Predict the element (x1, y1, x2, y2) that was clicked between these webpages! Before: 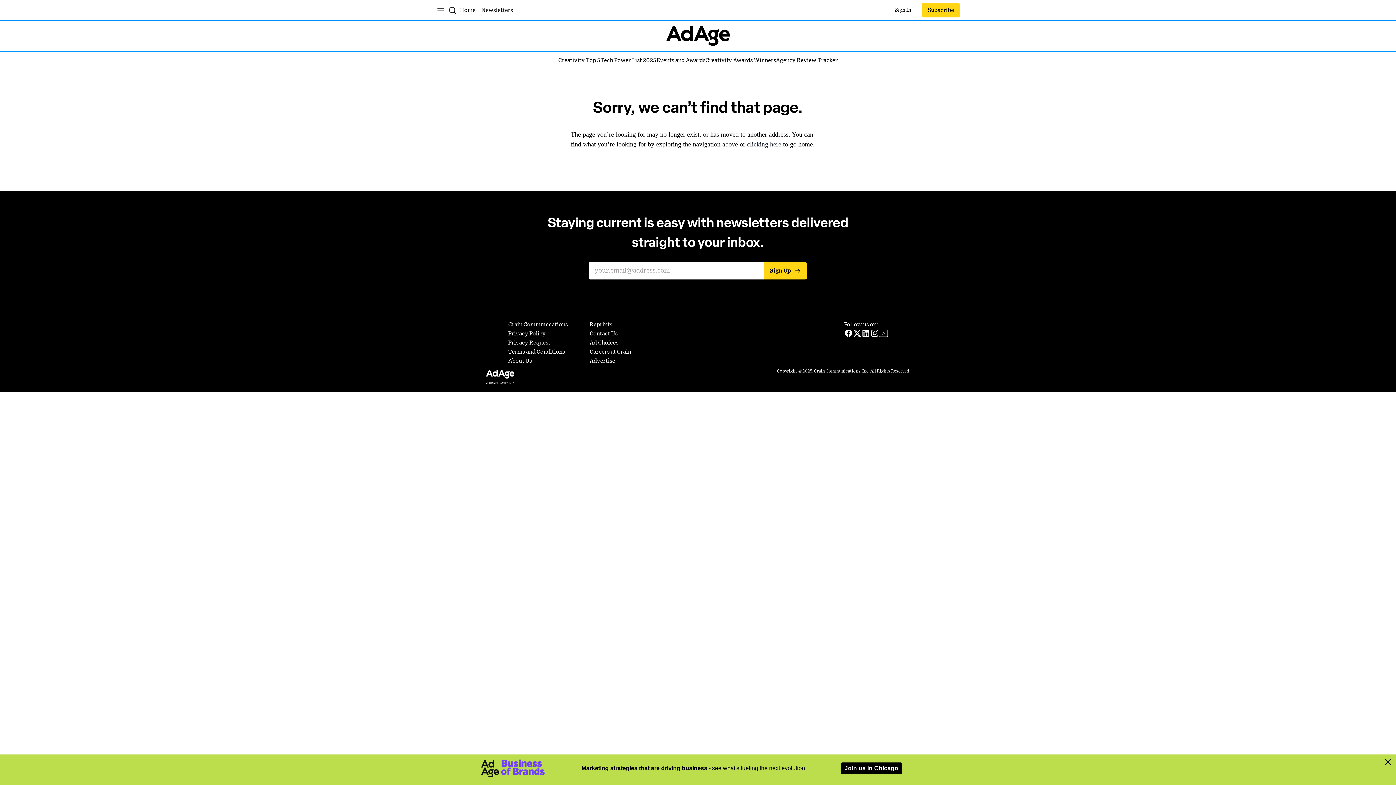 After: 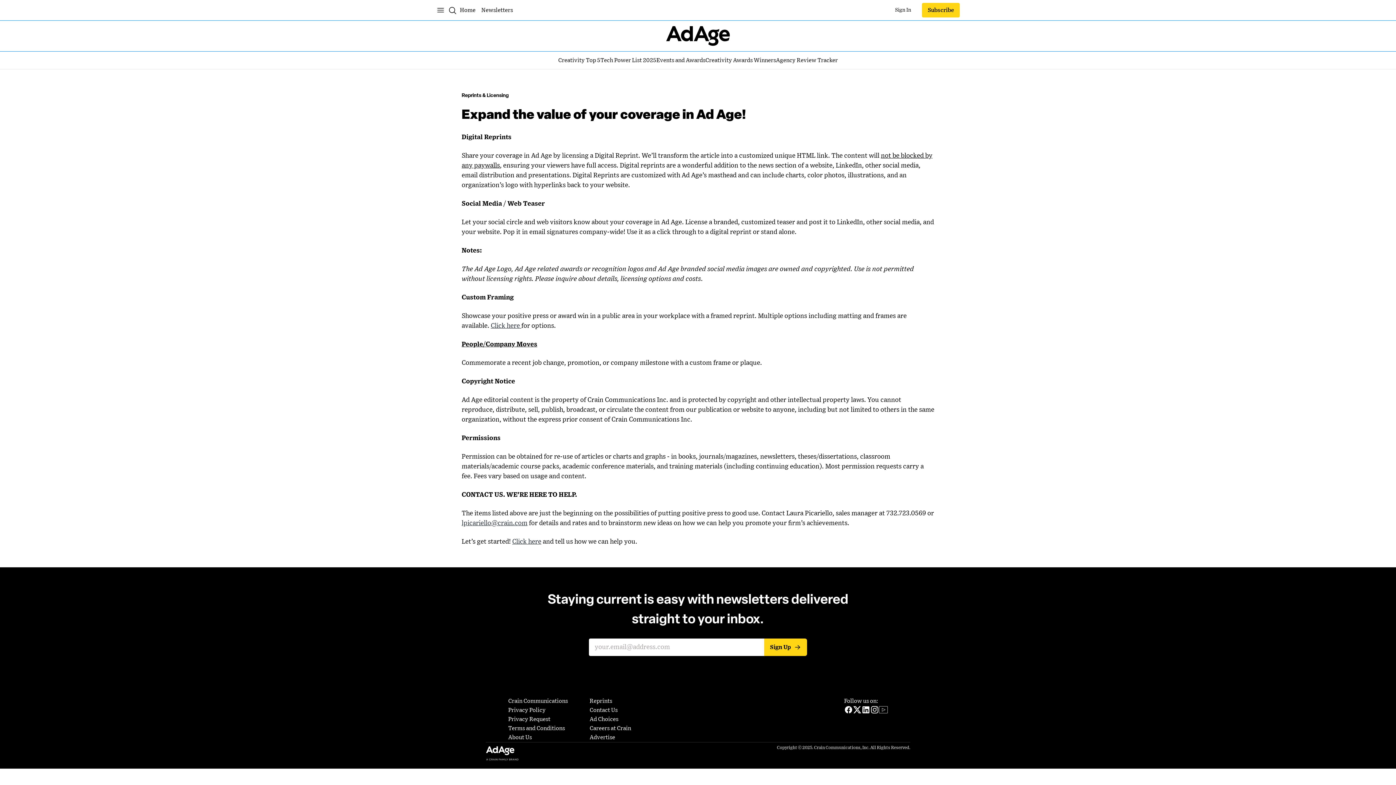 Action: bbox: (589, 320, 612, 329) label: Reprints